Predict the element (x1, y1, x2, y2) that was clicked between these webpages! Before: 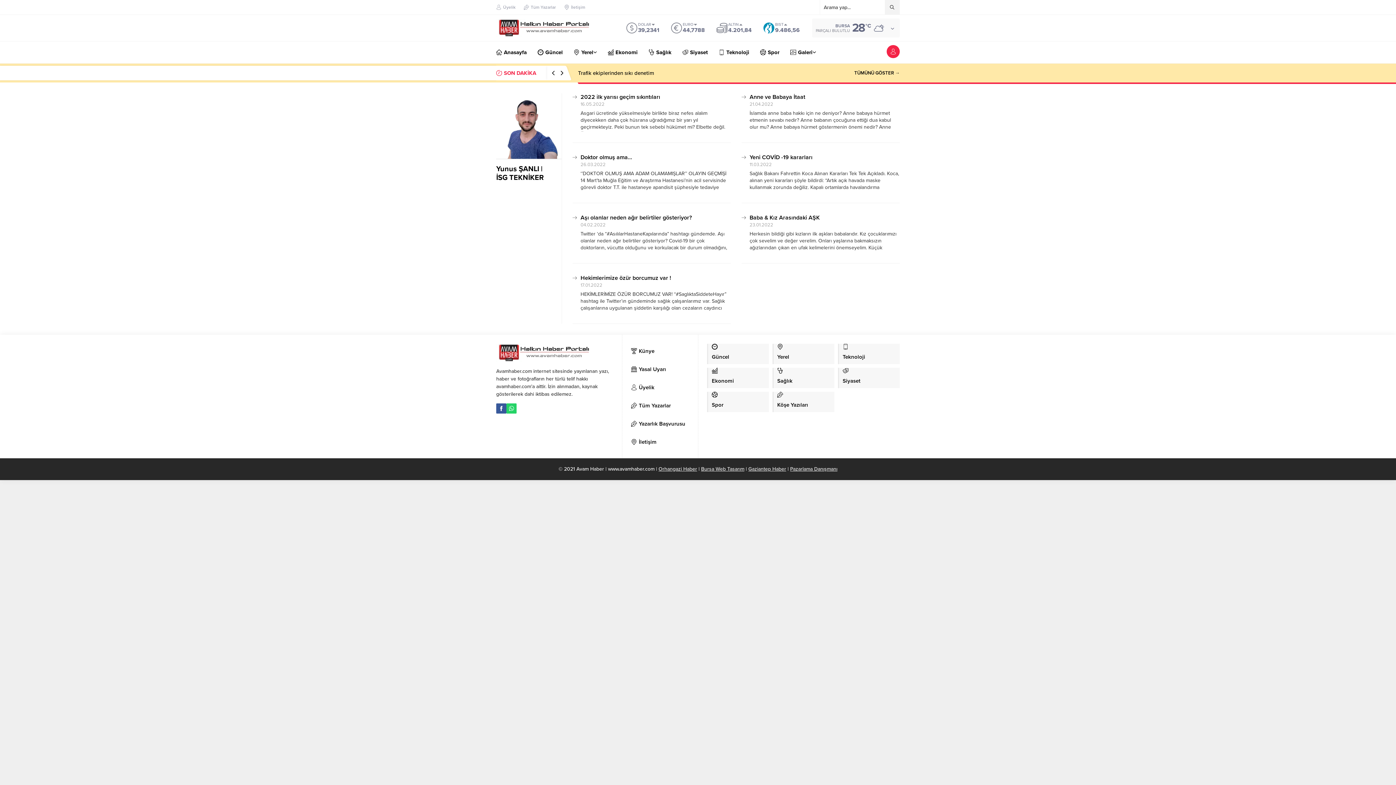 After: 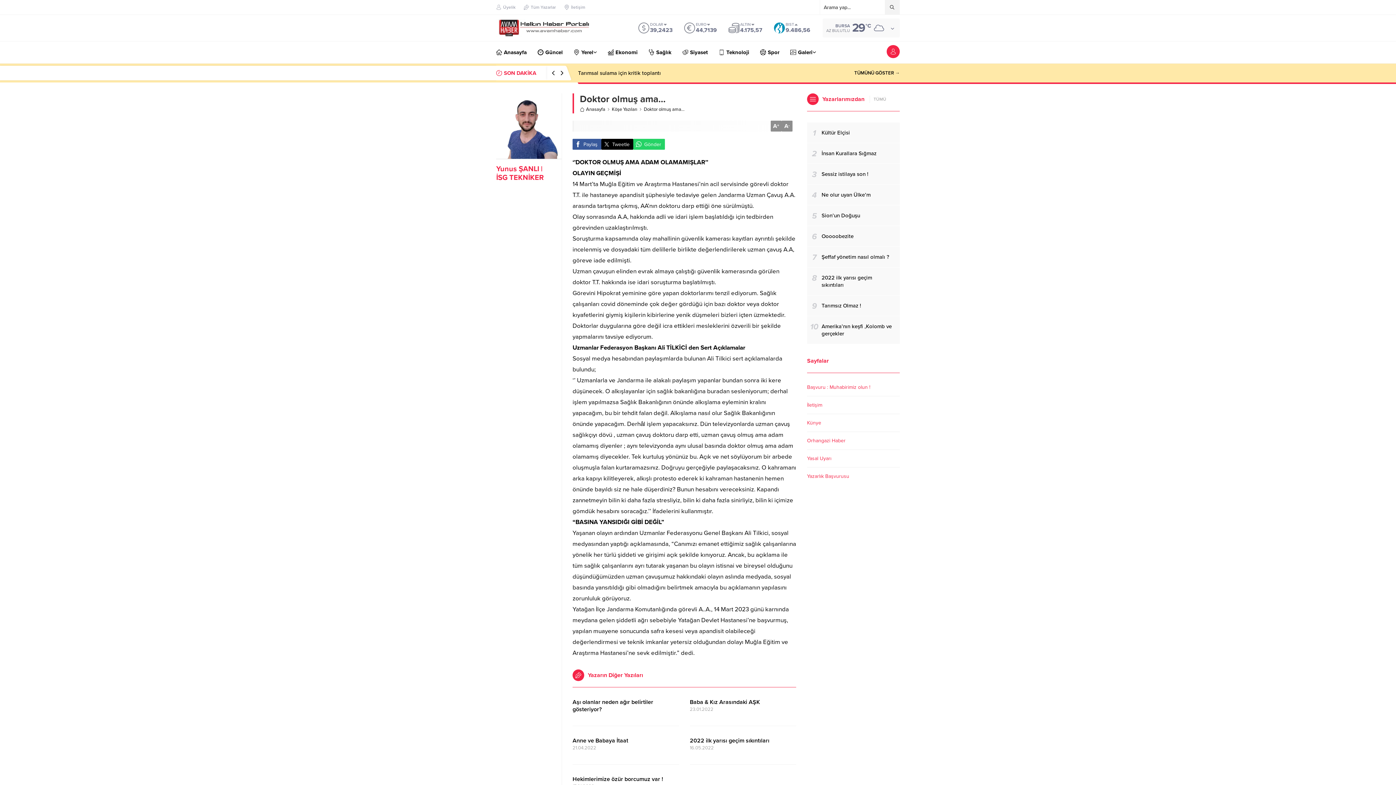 Action: label: Doktor olmuş ama… bbox: (580, 153, 632, 161)